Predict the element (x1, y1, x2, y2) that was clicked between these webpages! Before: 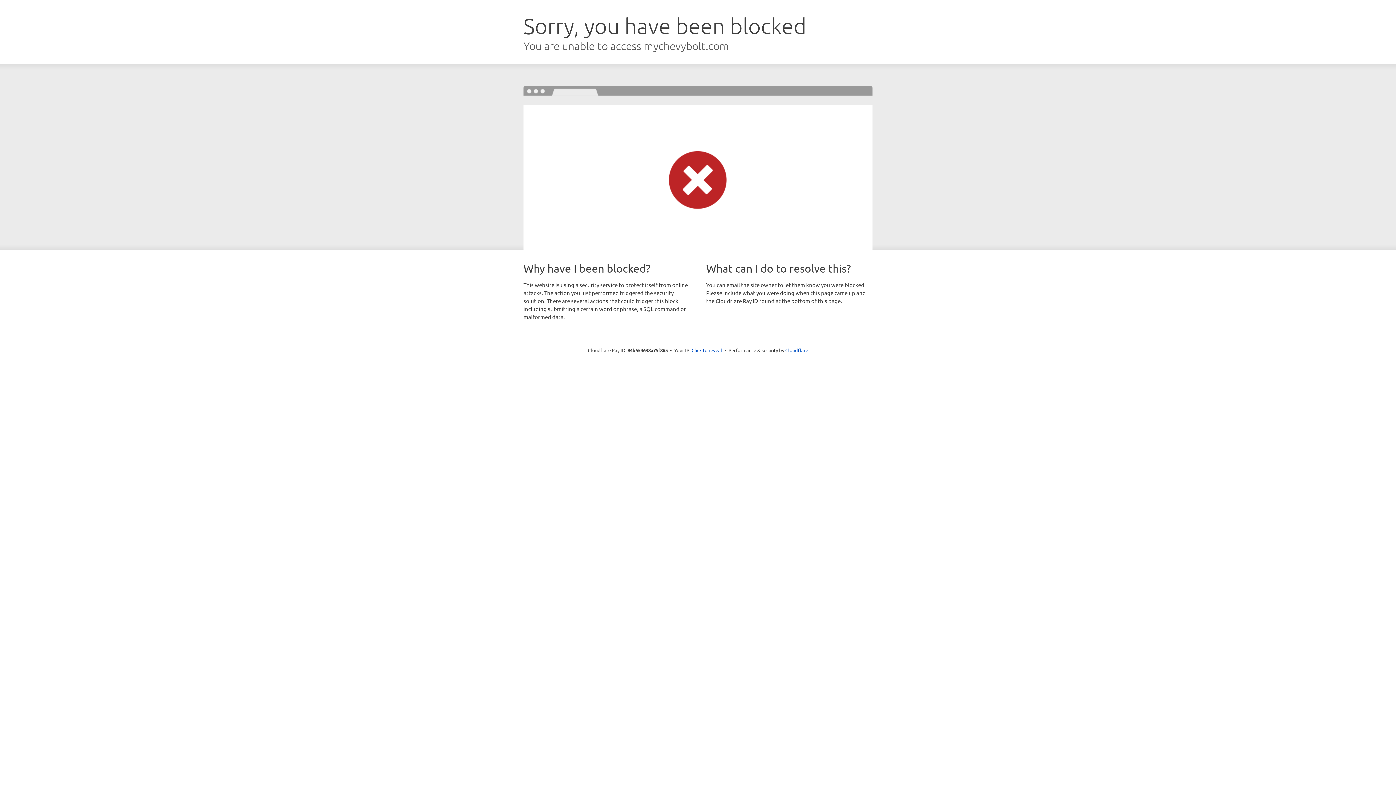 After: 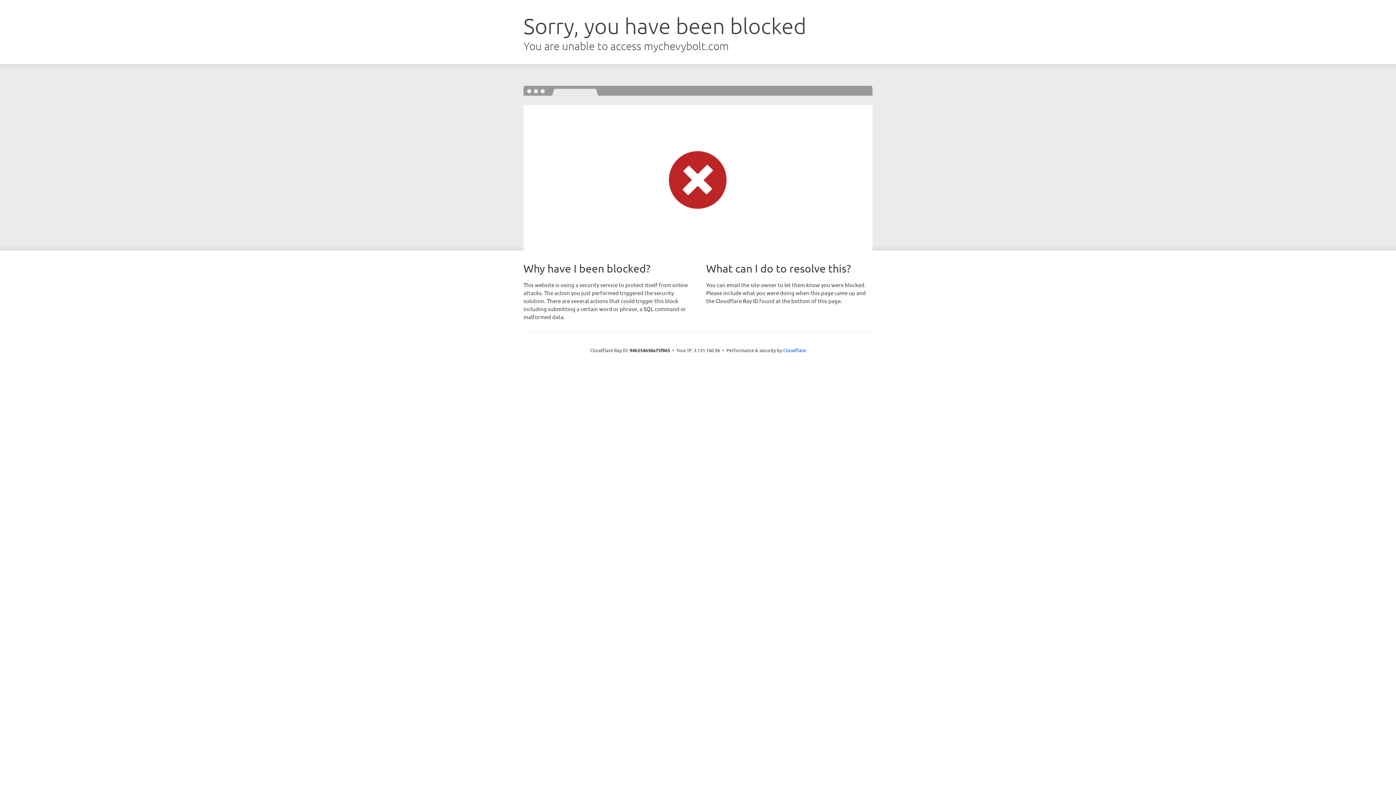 Action: bbox: (691, 346, 722, 353) label: Click to reveal